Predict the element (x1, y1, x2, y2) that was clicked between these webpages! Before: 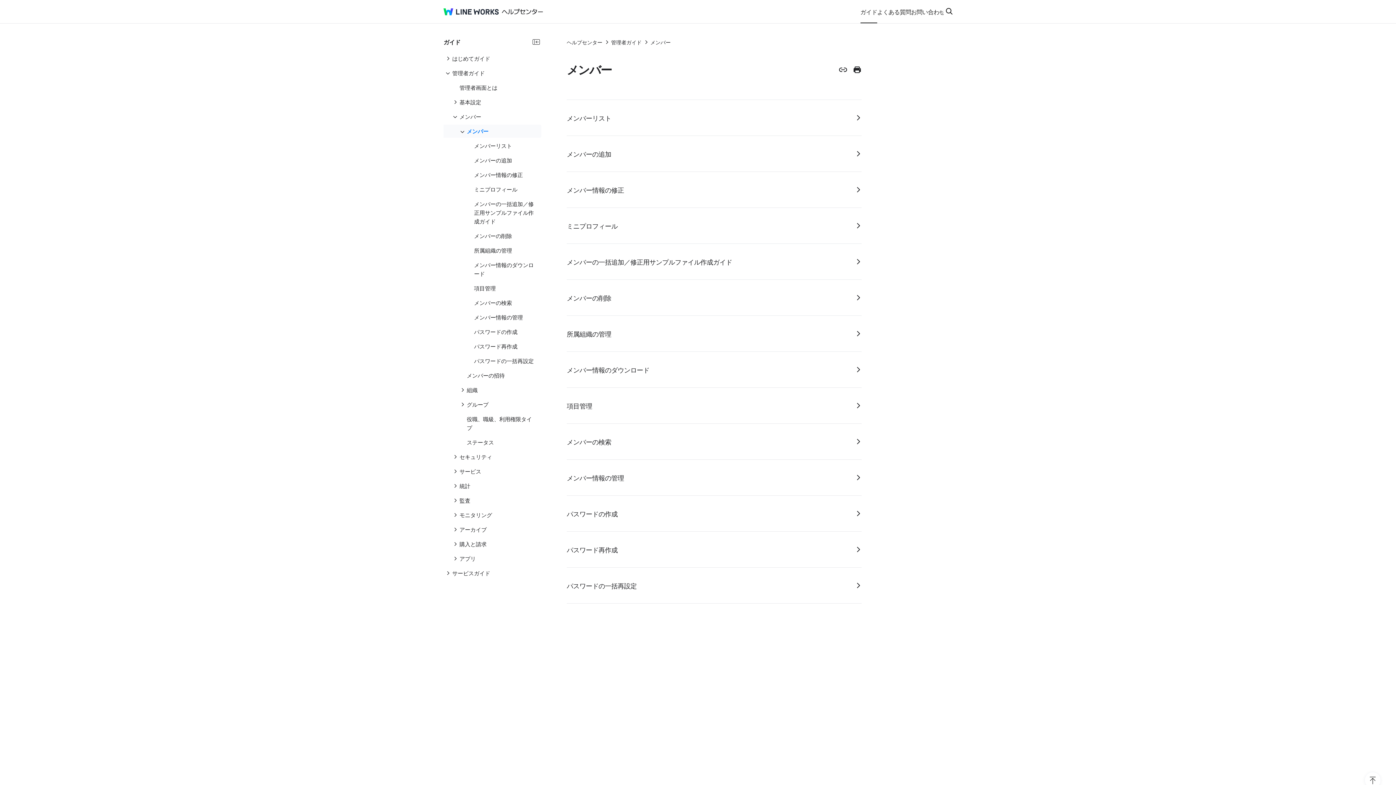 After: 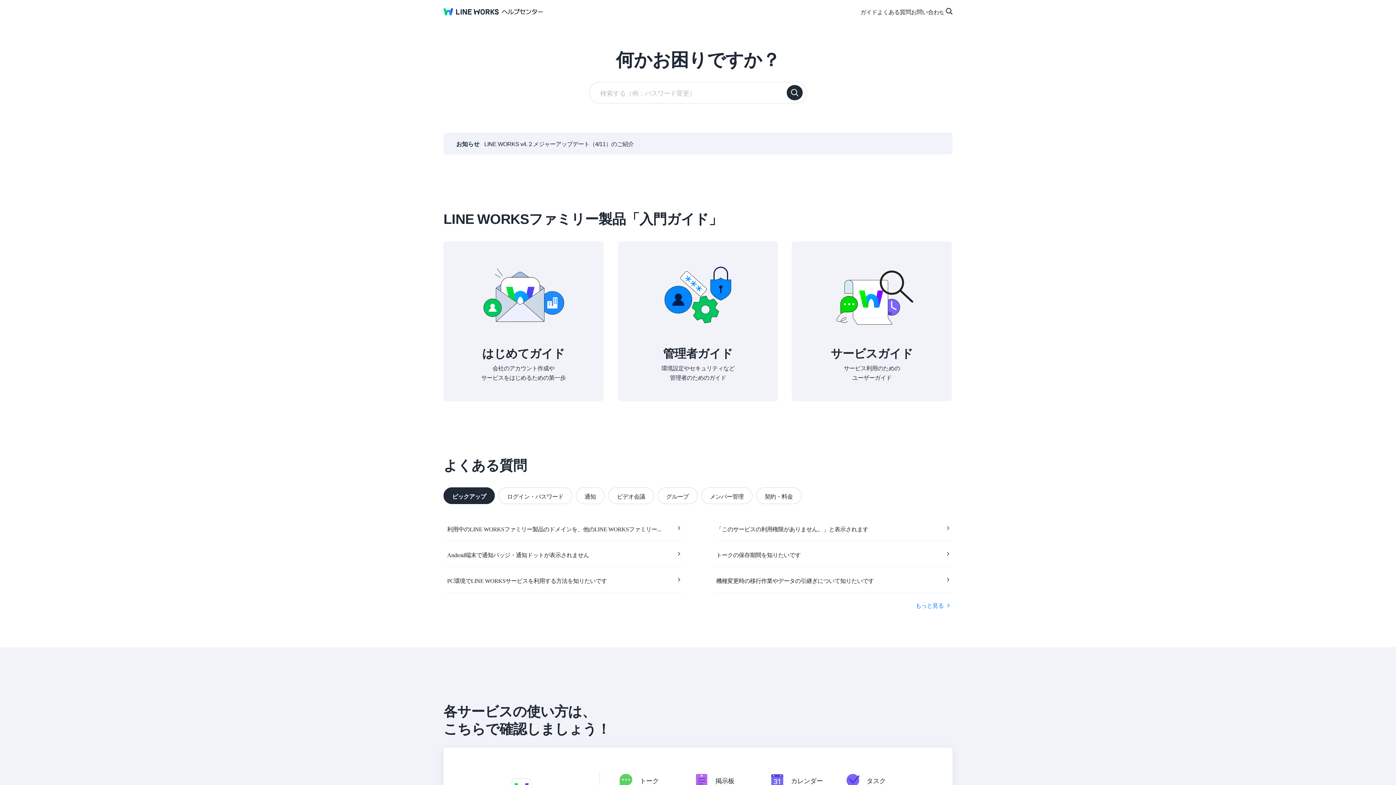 Action: bbox: (566, 38, 611, 45) label: ヘルプセンター